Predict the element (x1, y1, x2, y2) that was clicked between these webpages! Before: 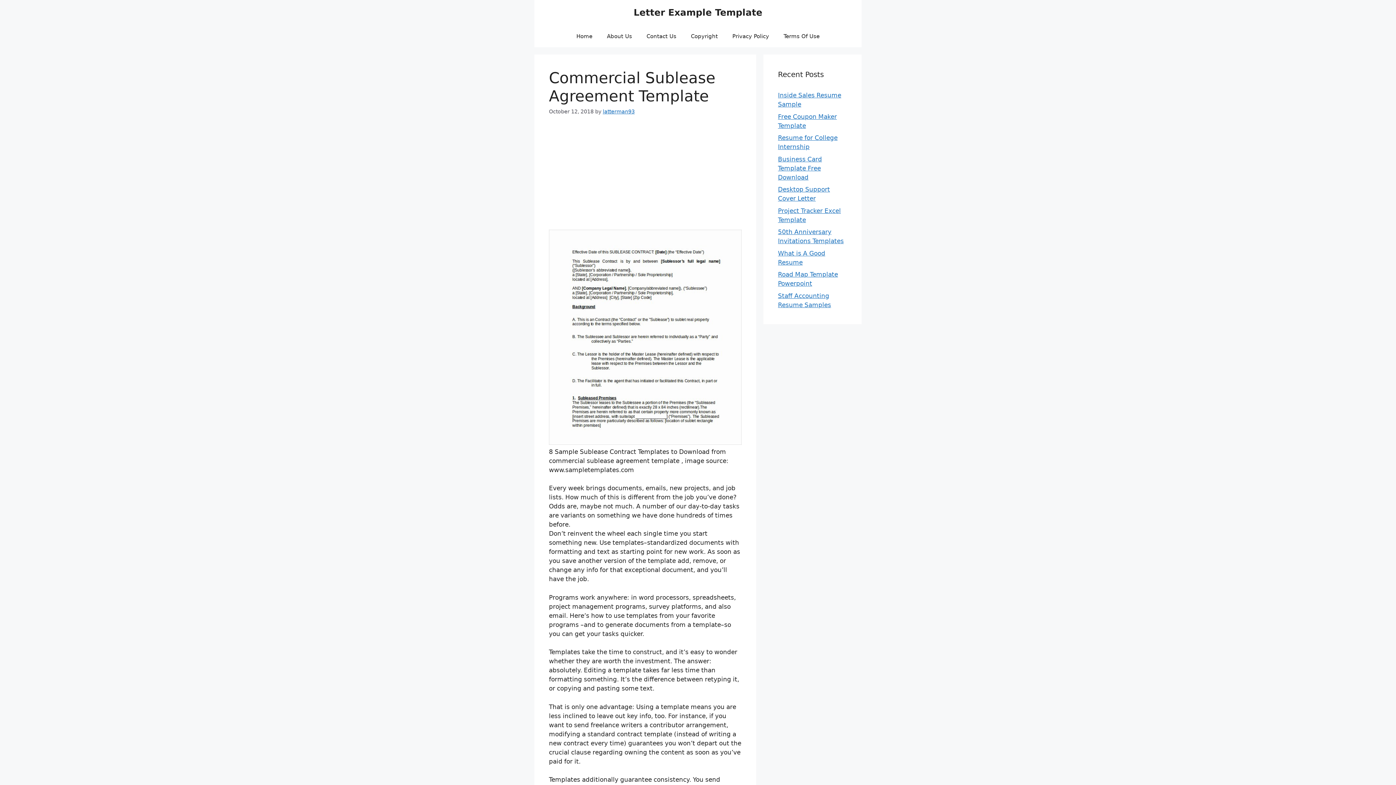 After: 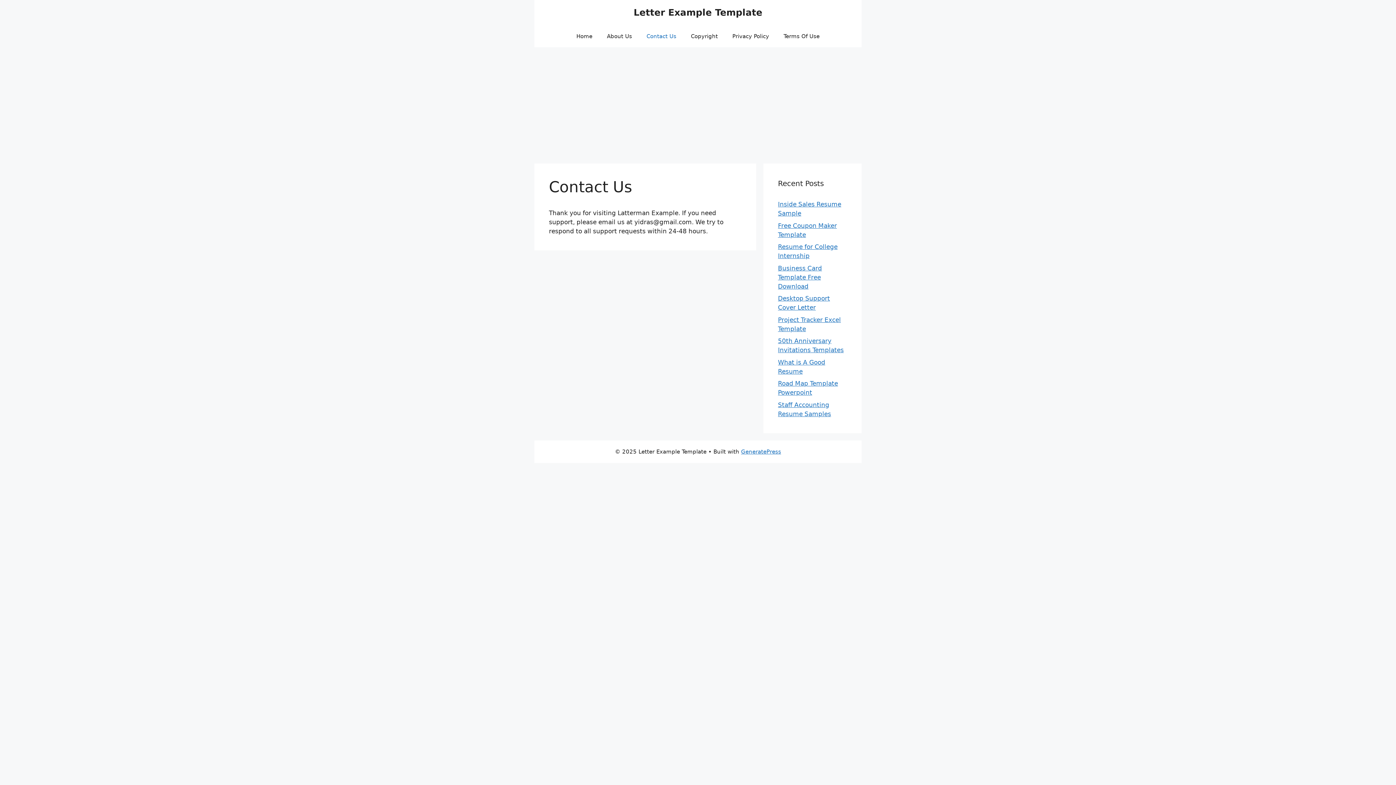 Action: bbox: (639, 25, 683, 47) label: Contact Us